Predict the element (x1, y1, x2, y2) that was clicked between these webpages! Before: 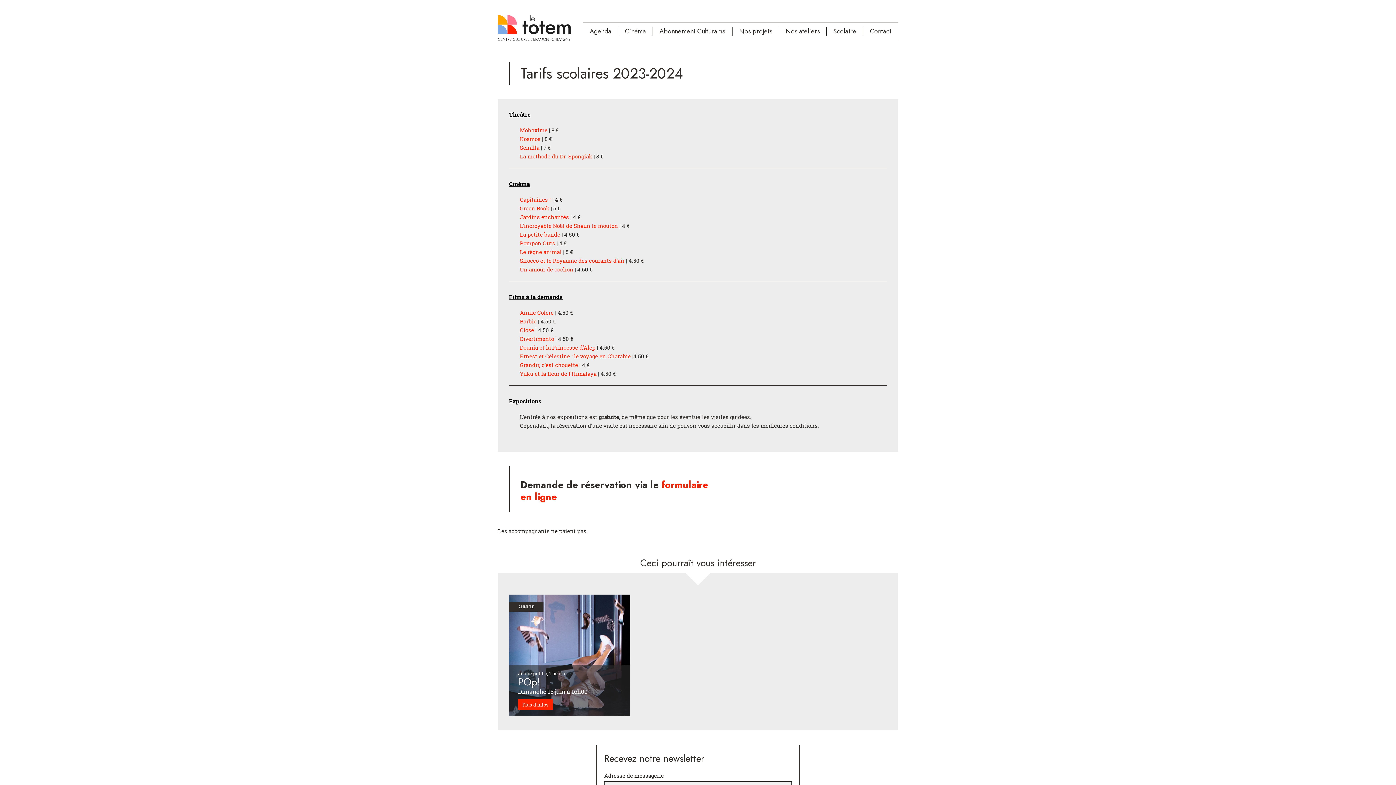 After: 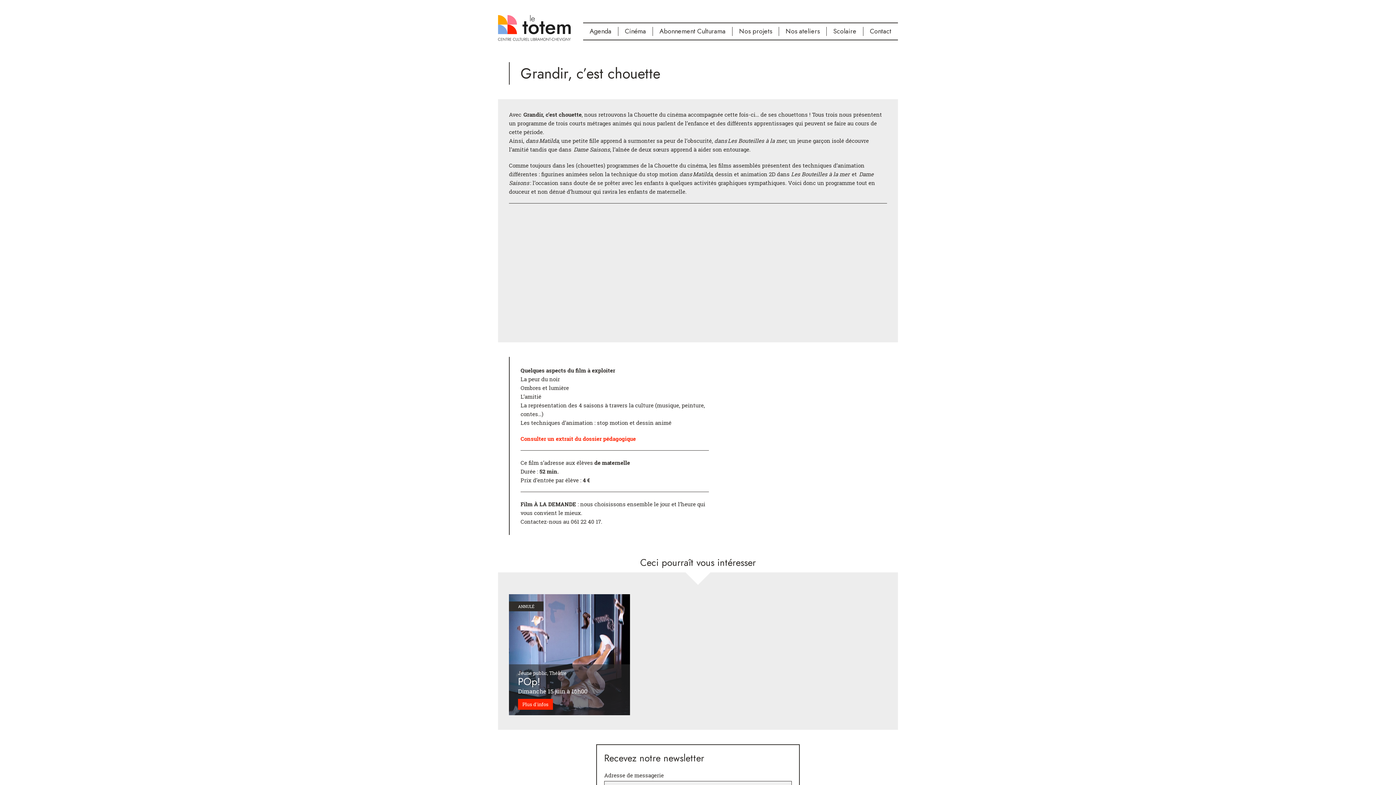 Action: label: Grandir, c’est chouette bbox: (520, 361, 578, 368)